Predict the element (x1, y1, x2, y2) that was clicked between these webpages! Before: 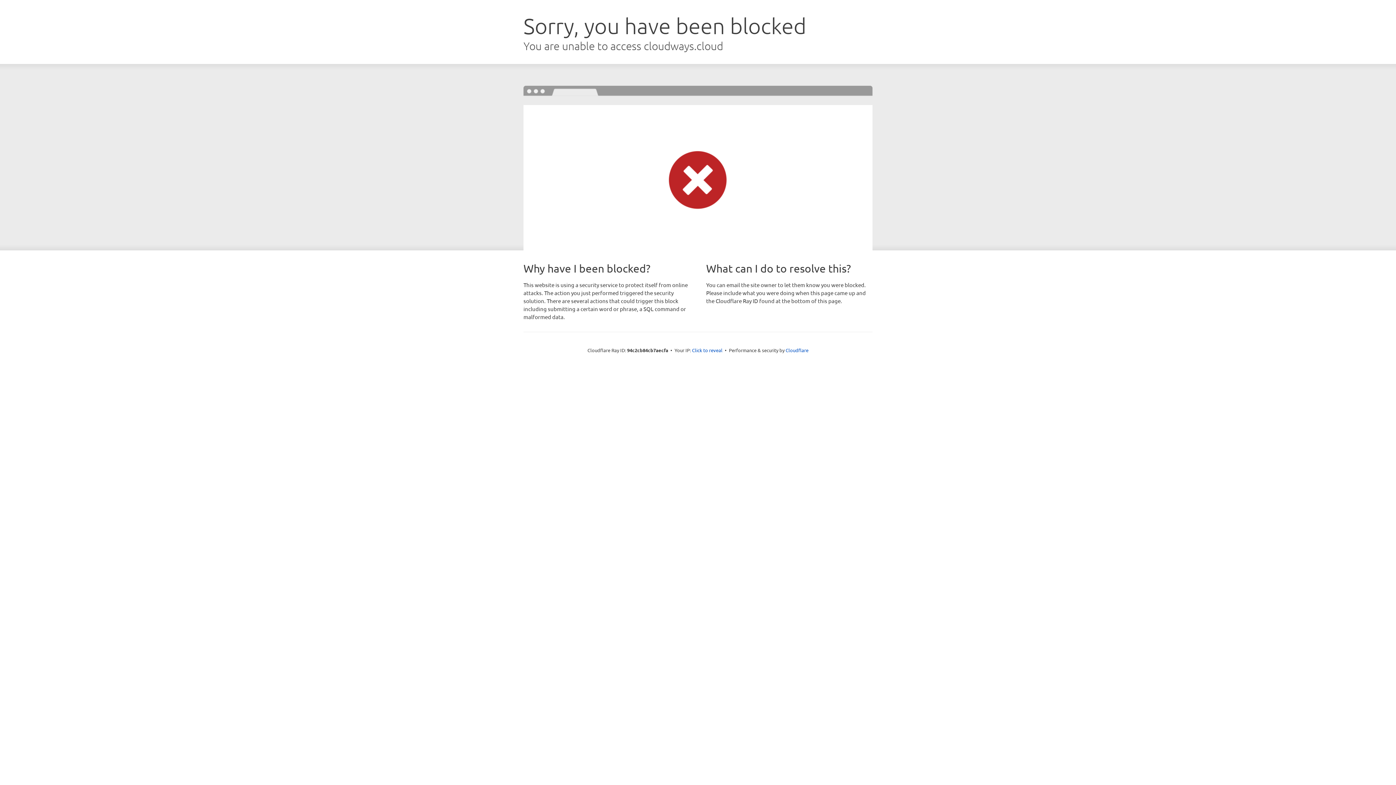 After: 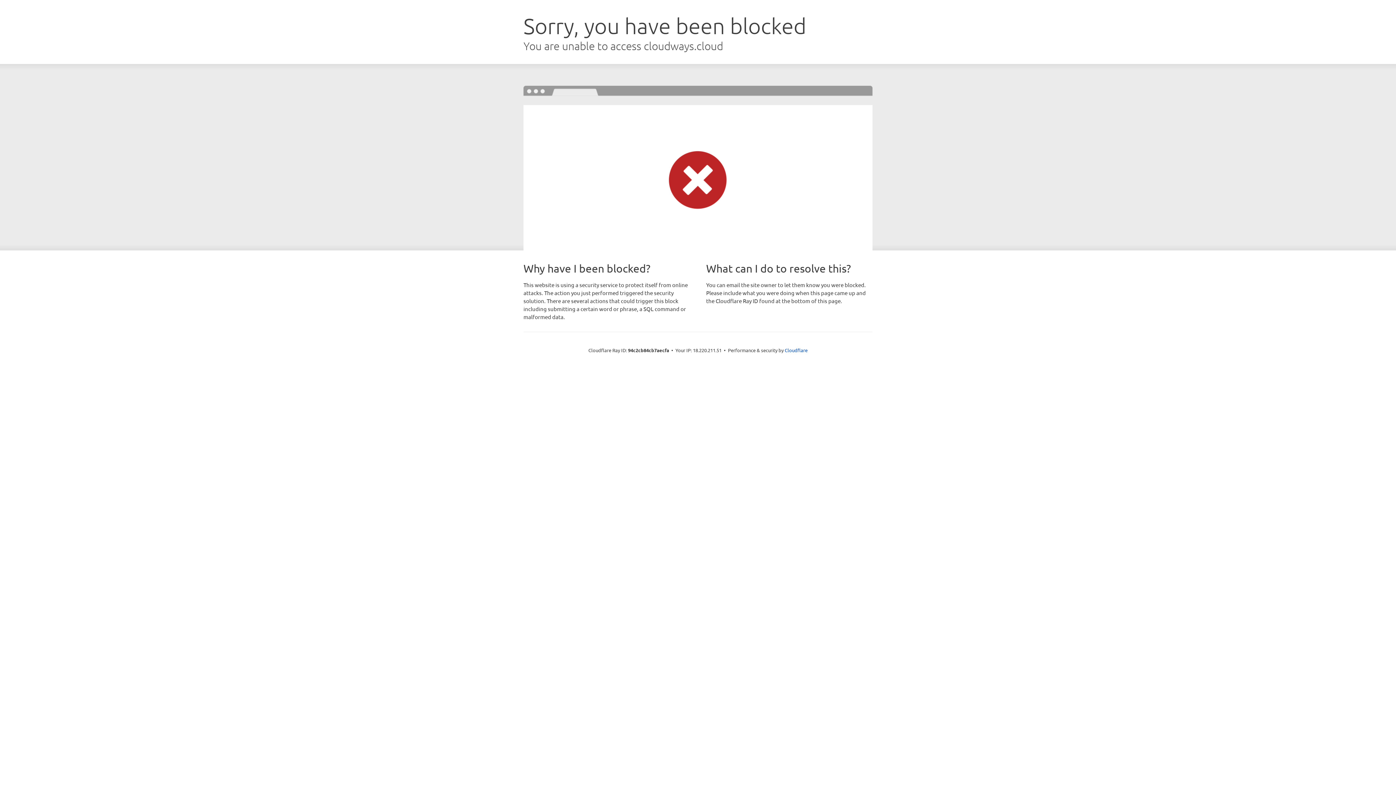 Action: bbox: (692, 346, 722, 353) label: Click to reveal